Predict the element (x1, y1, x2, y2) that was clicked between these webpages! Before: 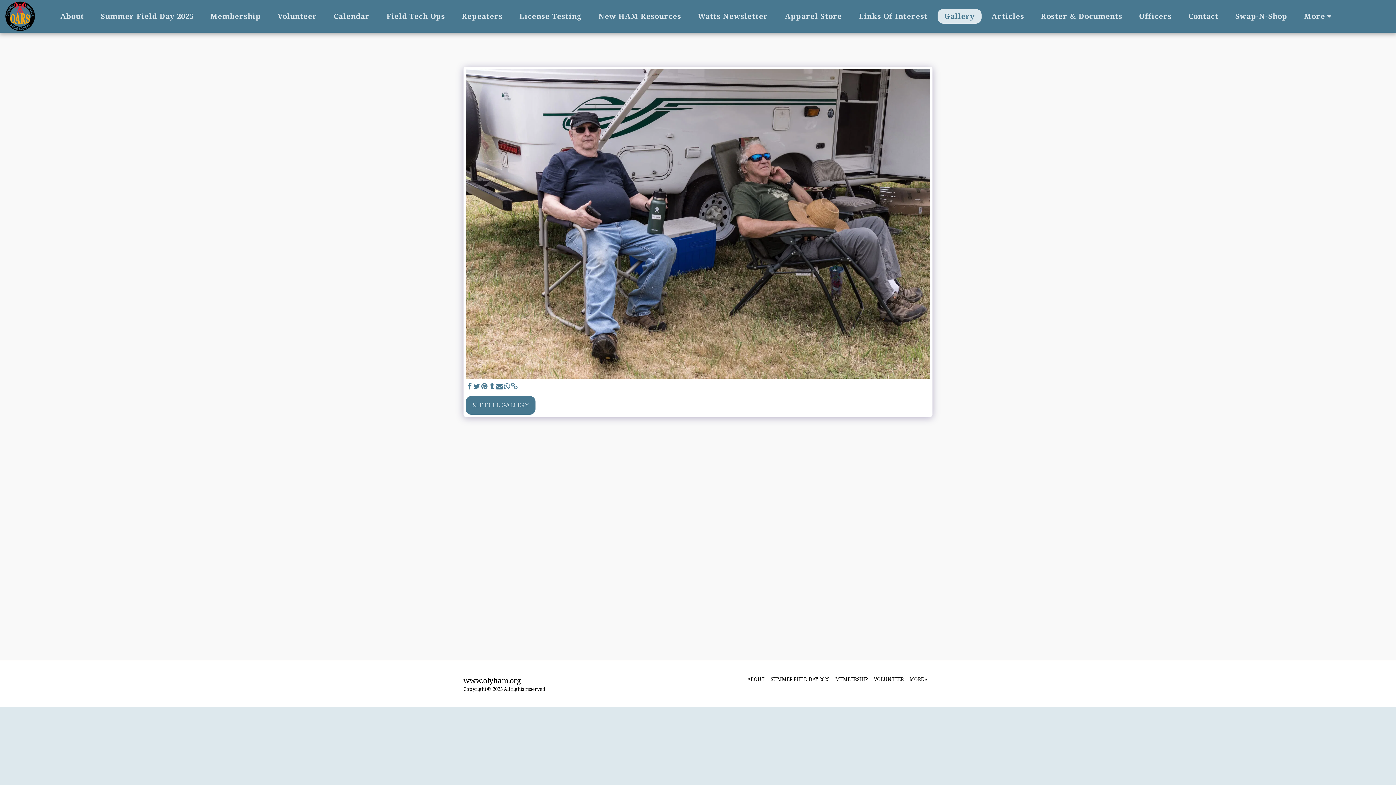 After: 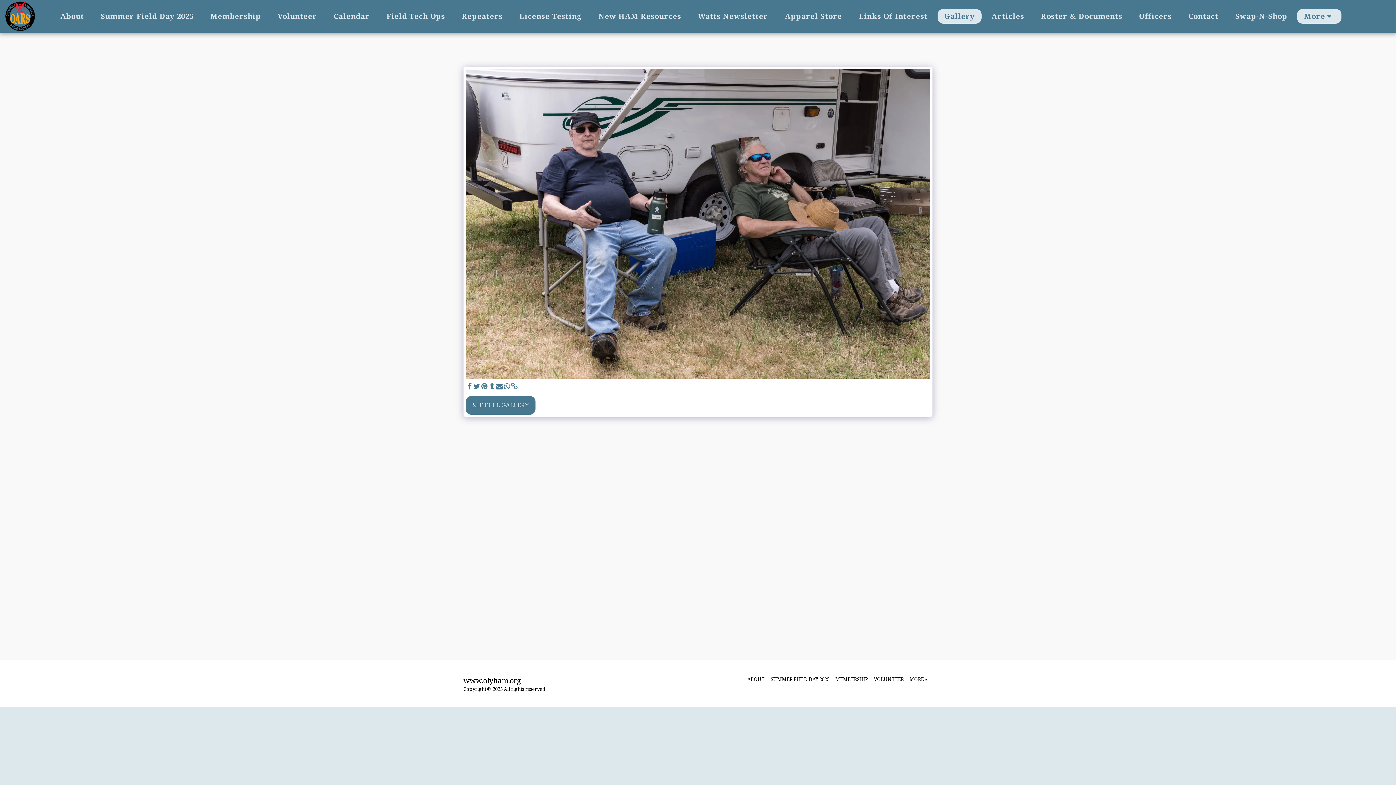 Action: bbox: (1297, 8, 1341, 23) label: More  